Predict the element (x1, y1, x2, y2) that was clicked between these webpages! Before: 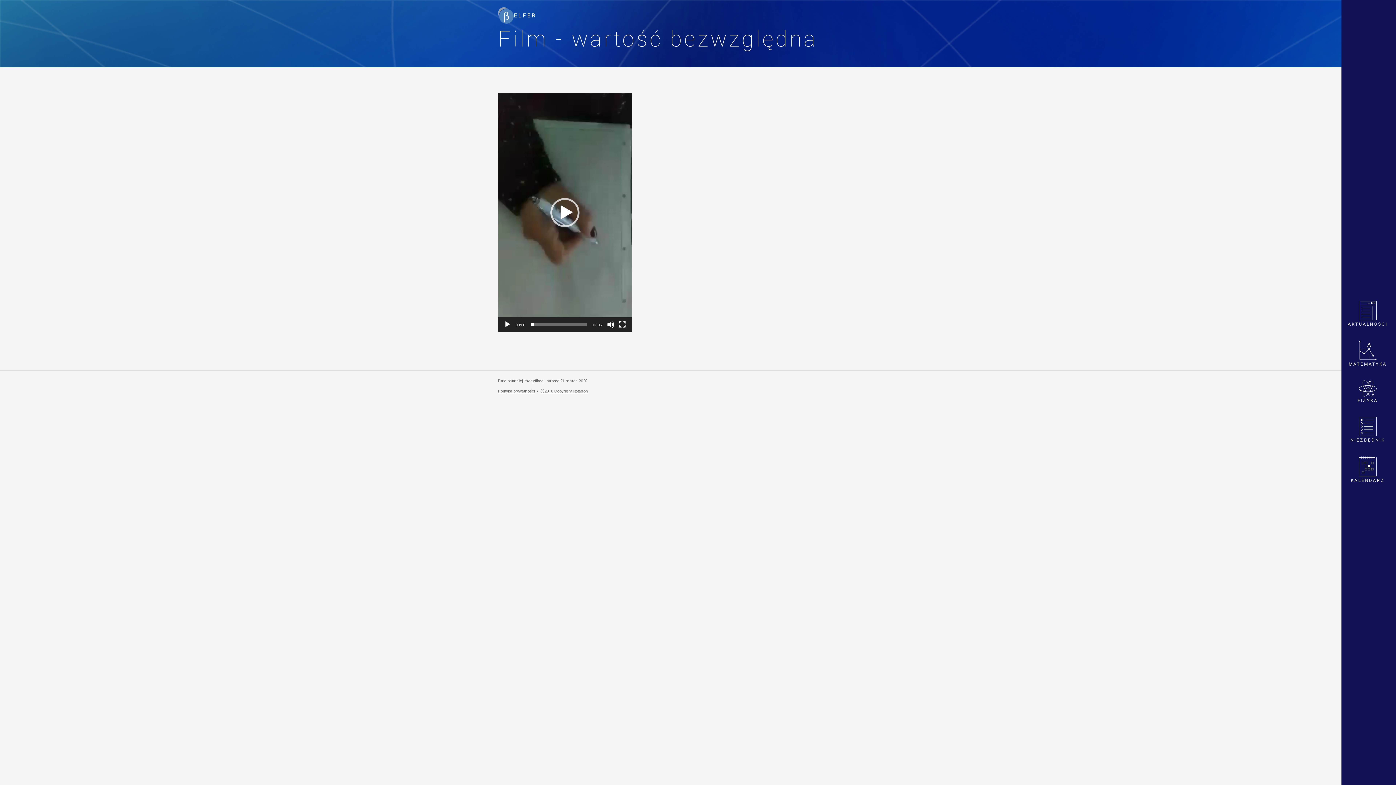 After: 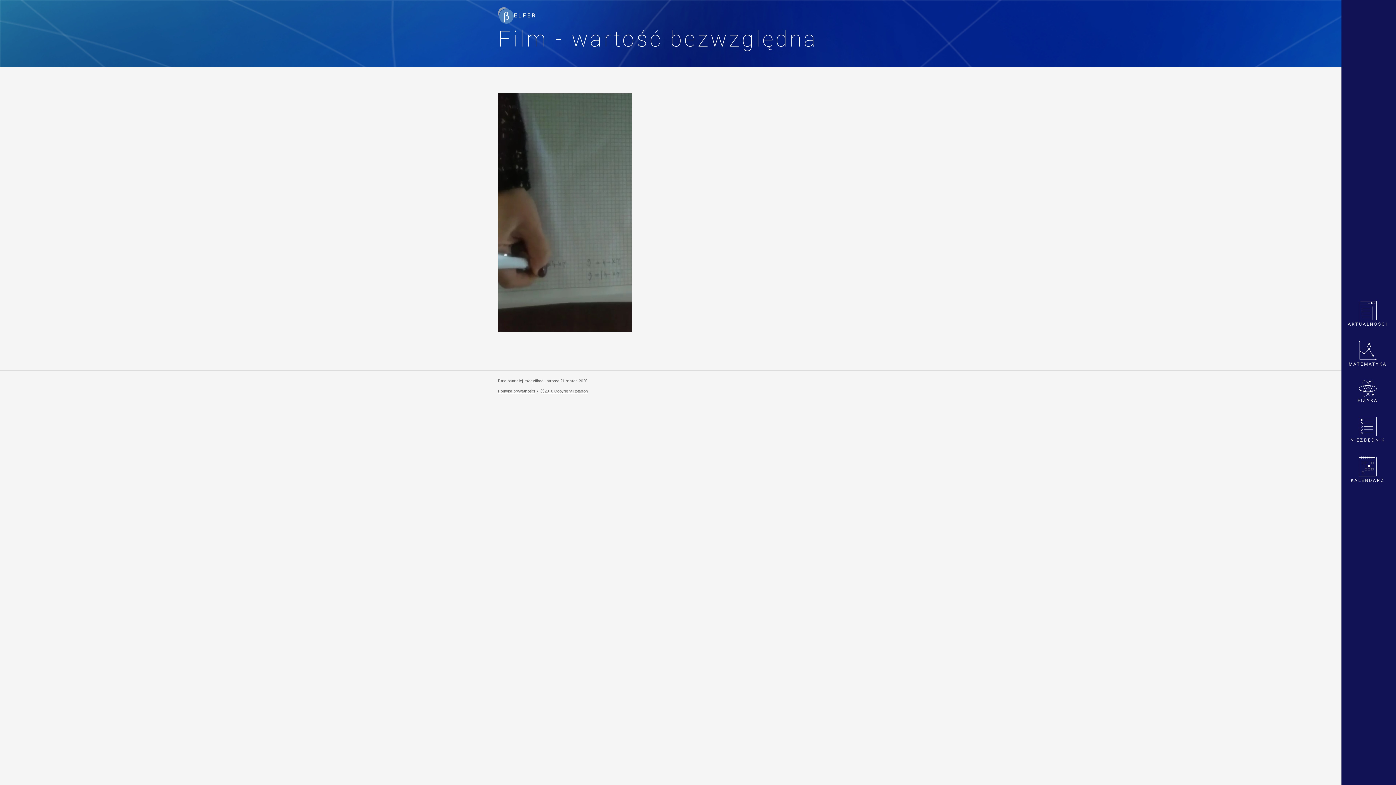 Action: bbox: (504, 321, 511, 328) label: Odtwórz